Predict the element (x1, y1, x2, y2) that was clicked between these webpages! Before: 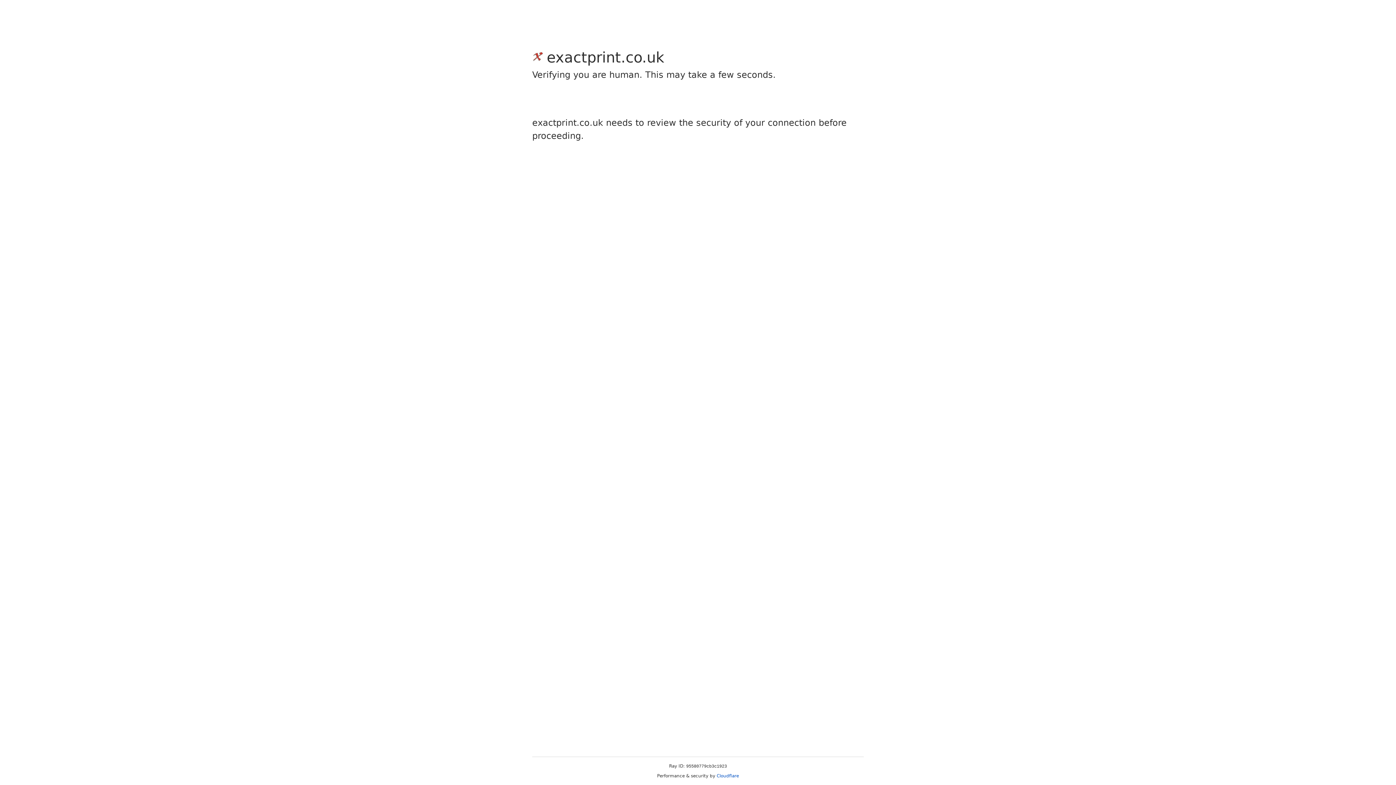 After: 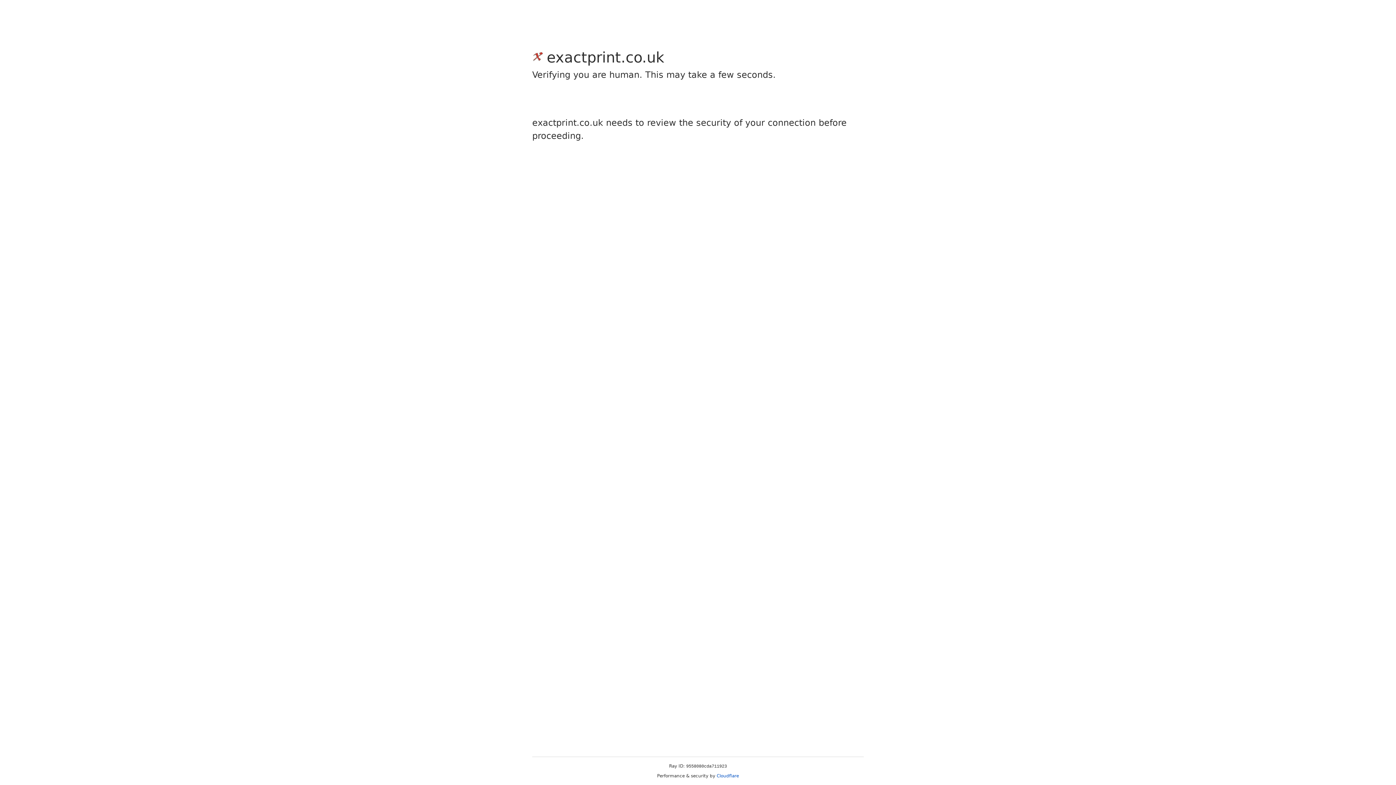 Action: label: Cloudflare bbox: (716, 773, 739, 778)